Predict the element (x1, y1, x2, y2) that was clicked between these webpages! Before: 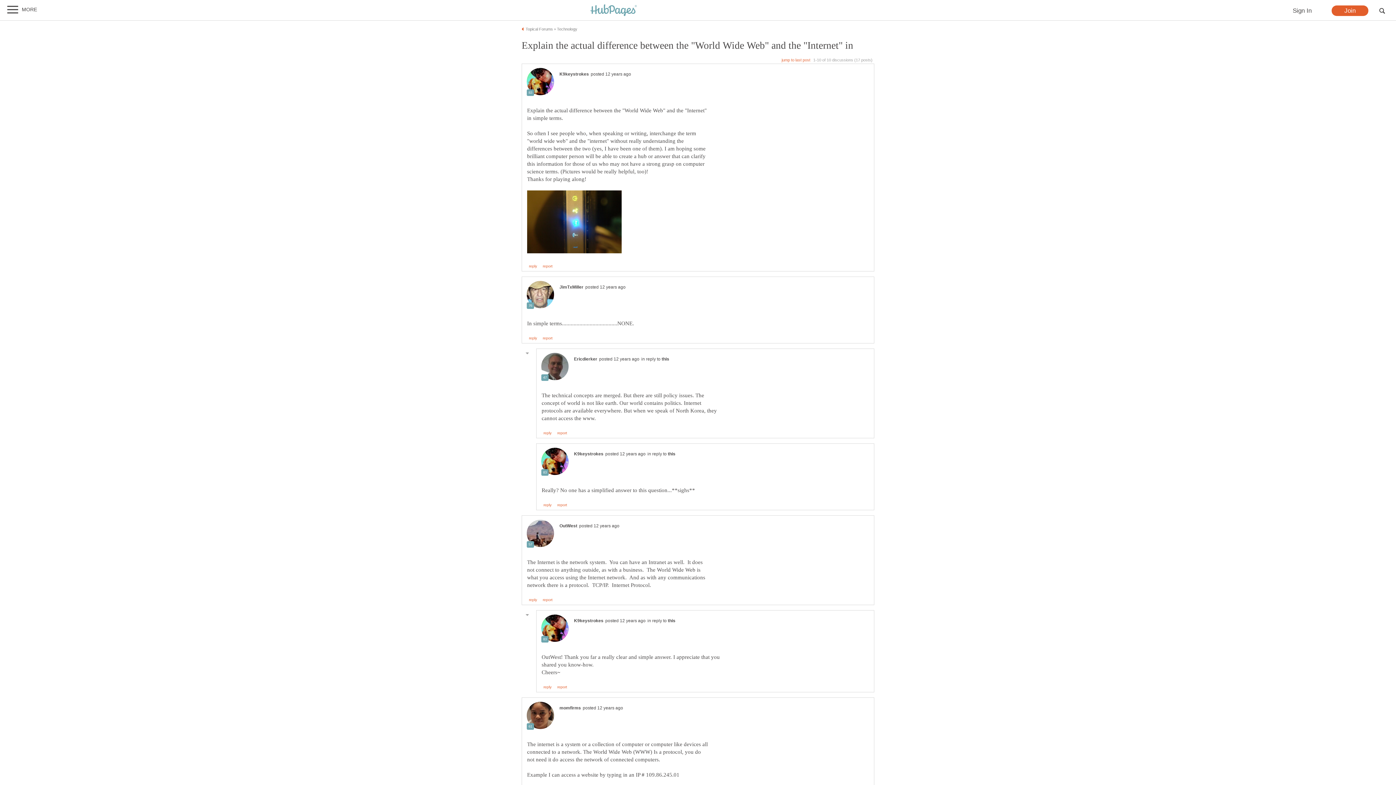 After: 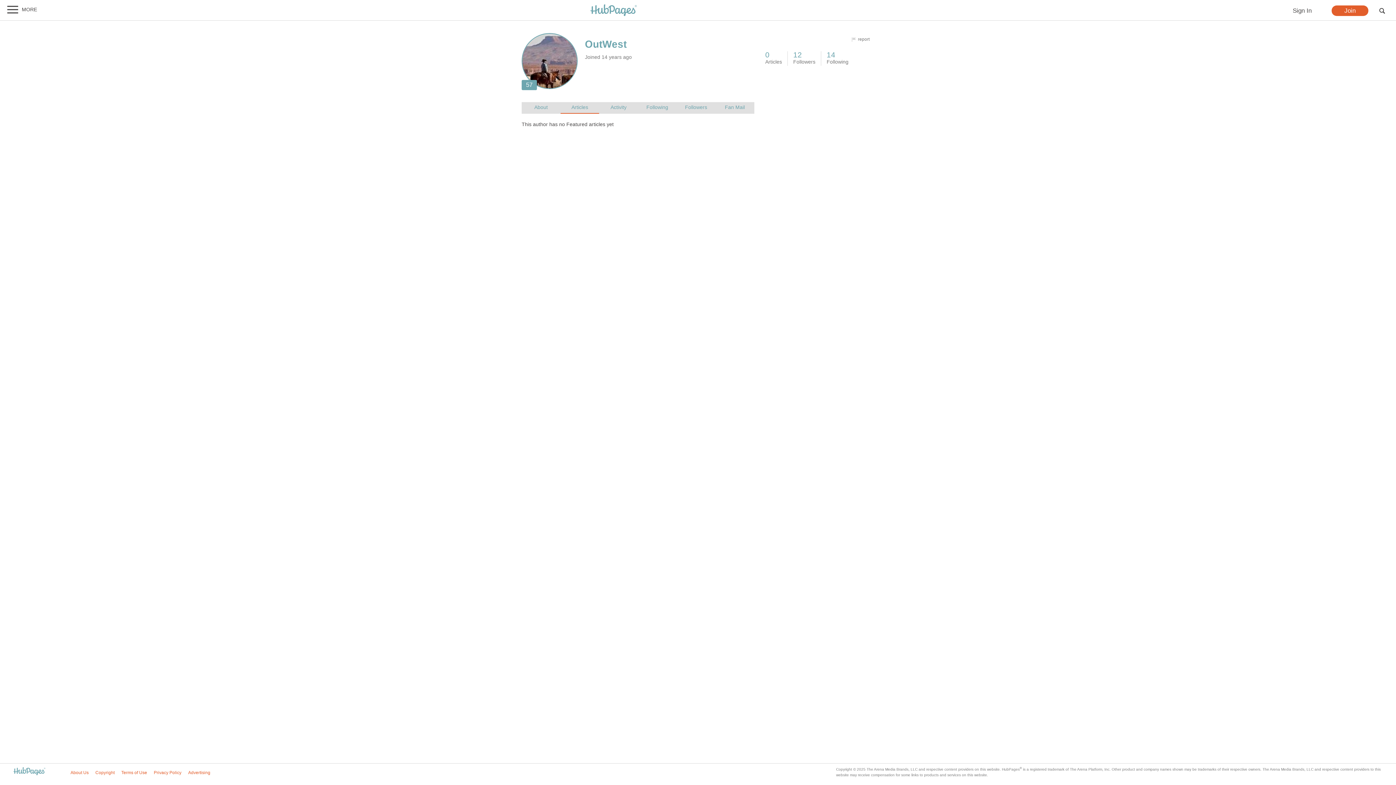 Action: bbox: (526, 543, 554, 548)